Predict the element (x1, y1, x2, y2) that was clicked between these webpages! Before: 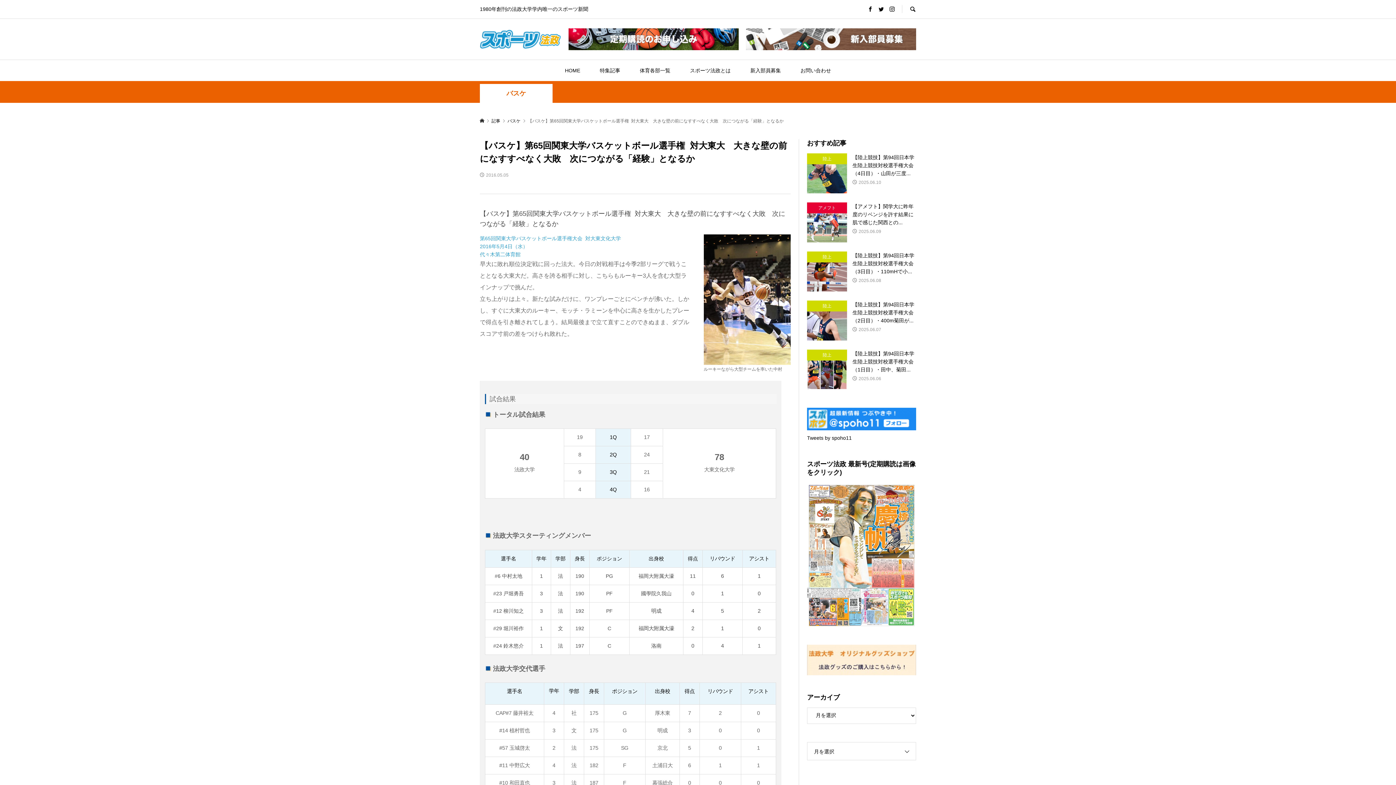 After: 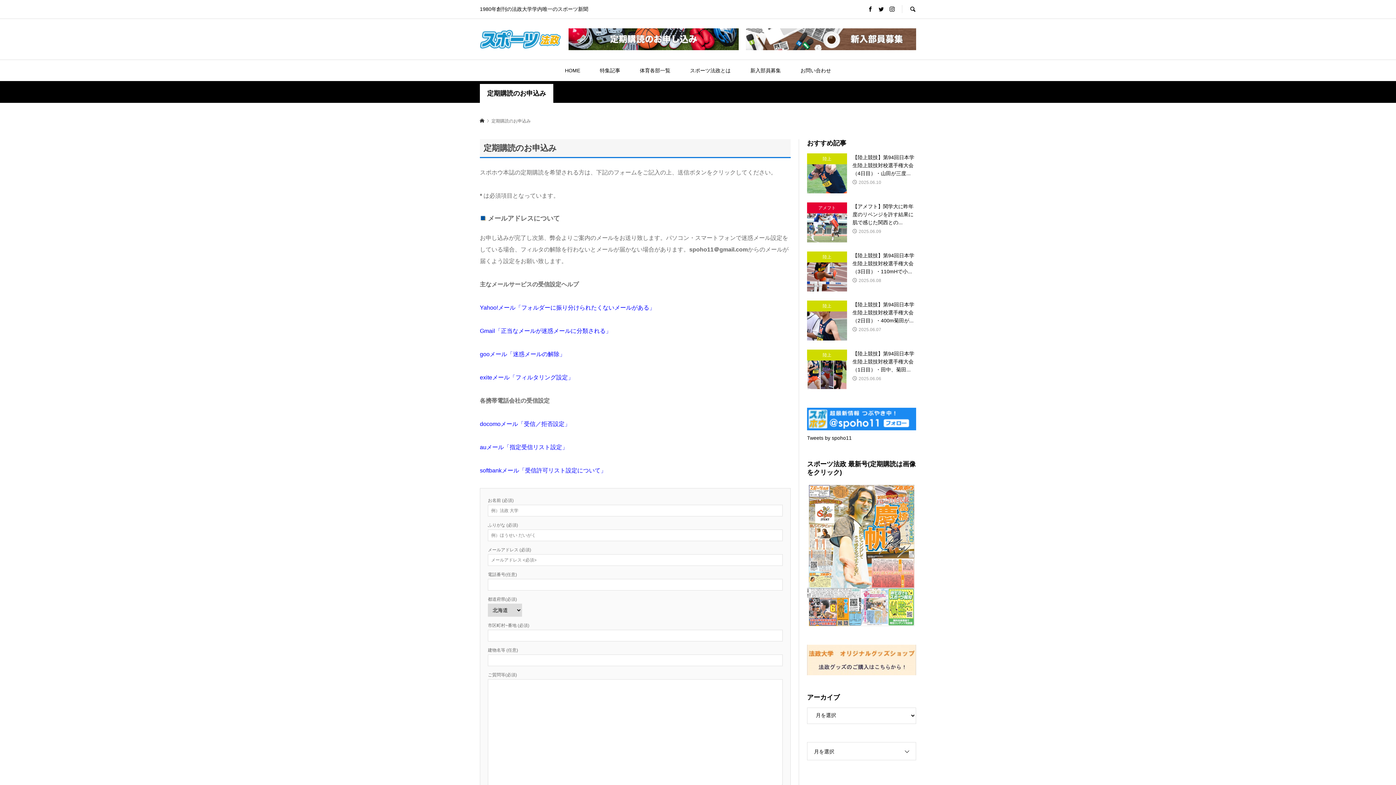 Action: bbox: (807, 482, 916, 626)